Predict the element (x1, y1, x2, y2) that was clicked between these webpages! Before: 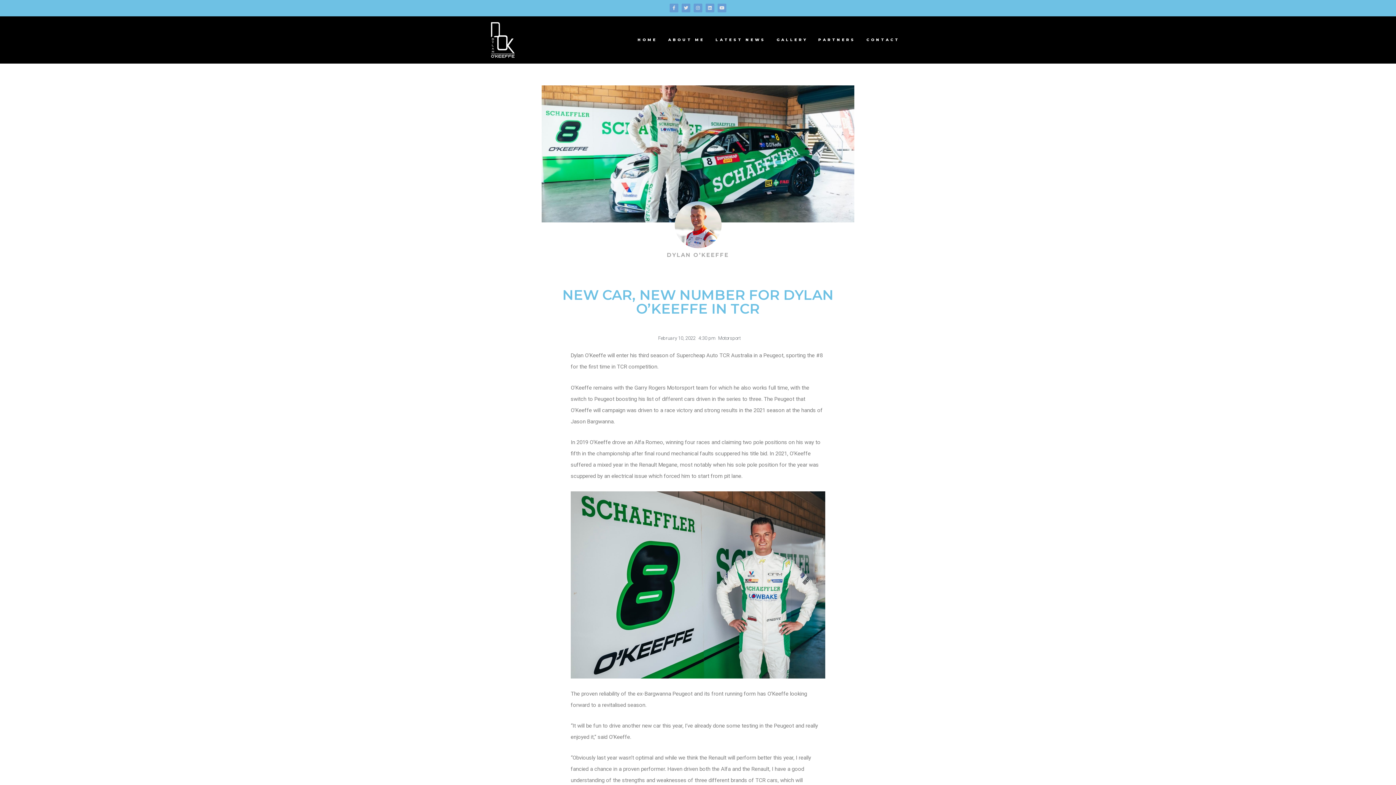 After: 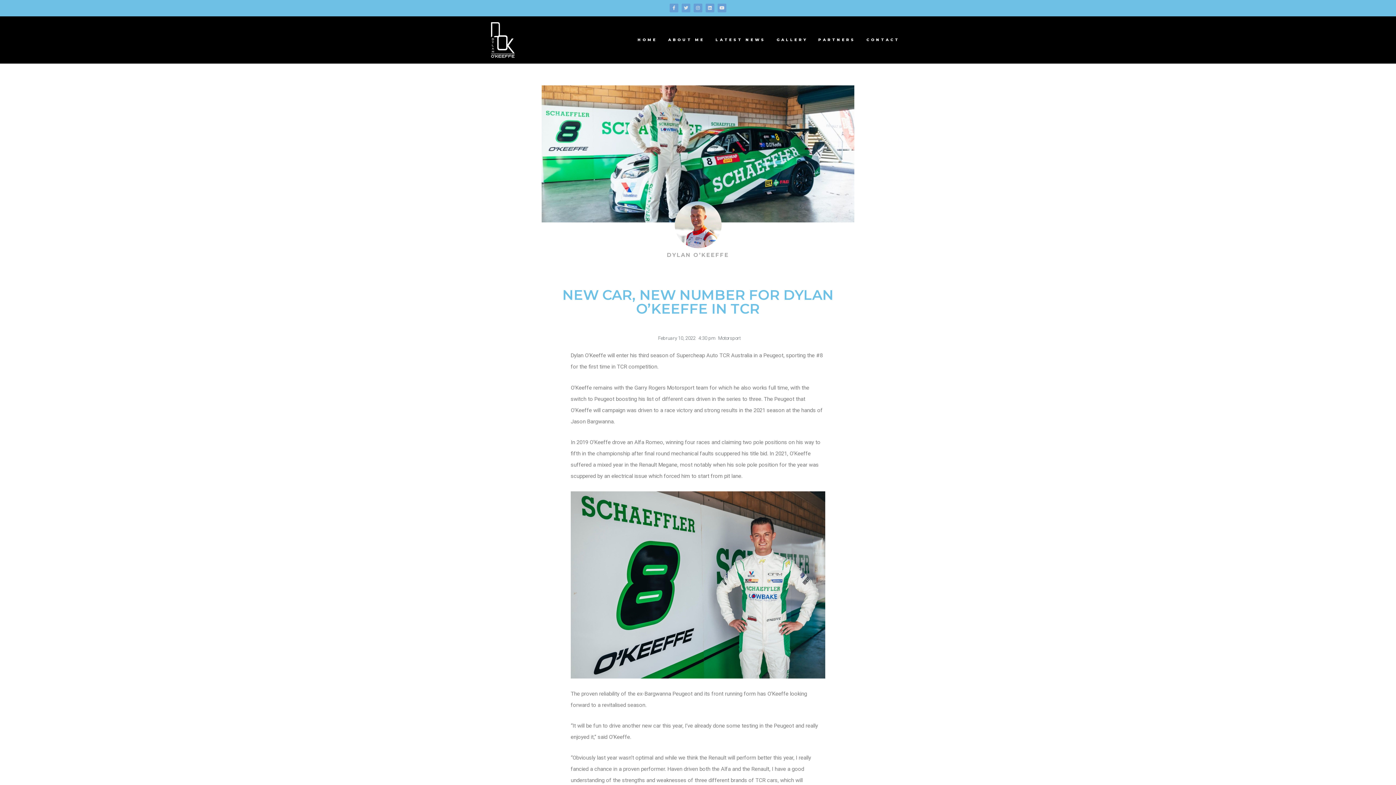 Action: bbox: (681, 3, 690, 12) label: Twitter